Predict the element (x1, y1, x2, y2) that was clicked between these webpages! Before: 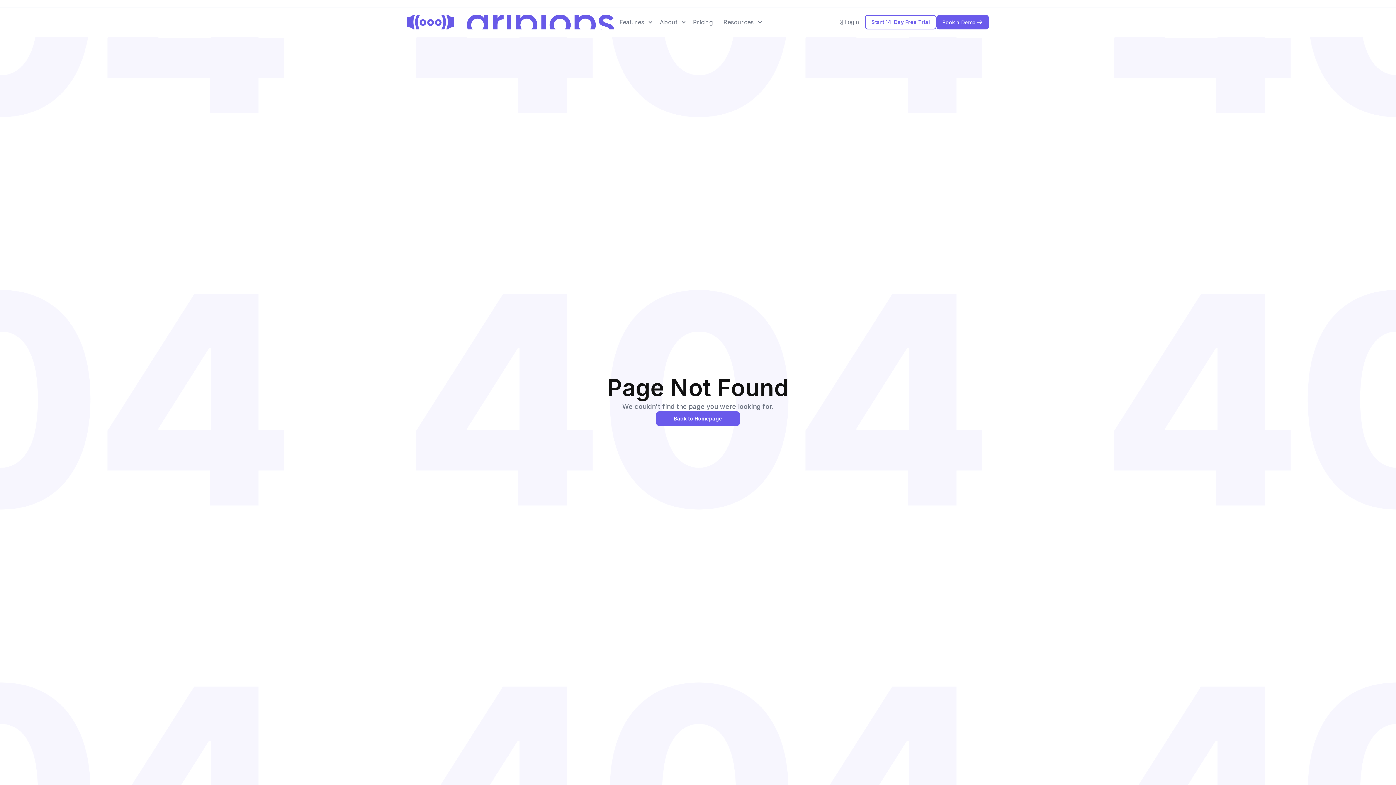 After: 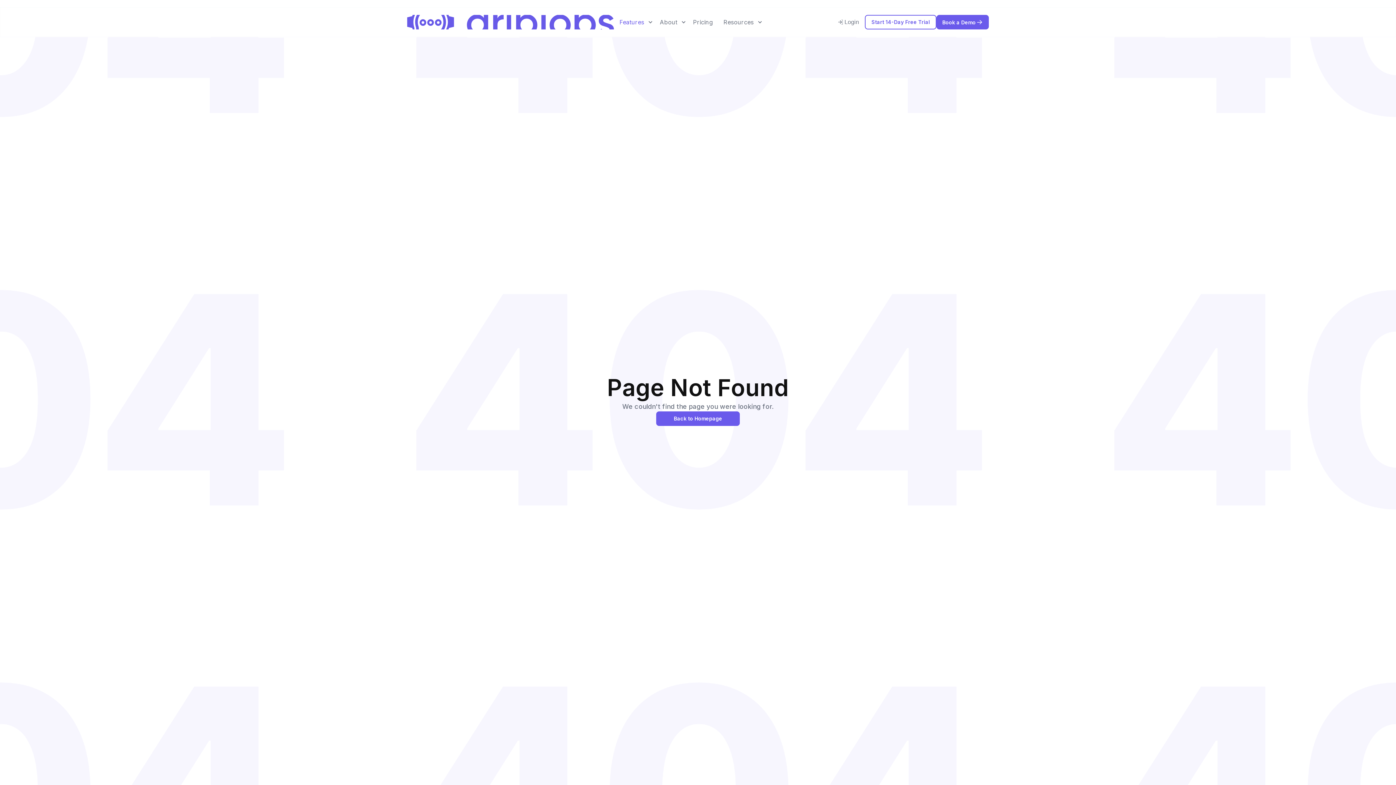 Action: bbox: (614, 14, 654, 29) label: Features